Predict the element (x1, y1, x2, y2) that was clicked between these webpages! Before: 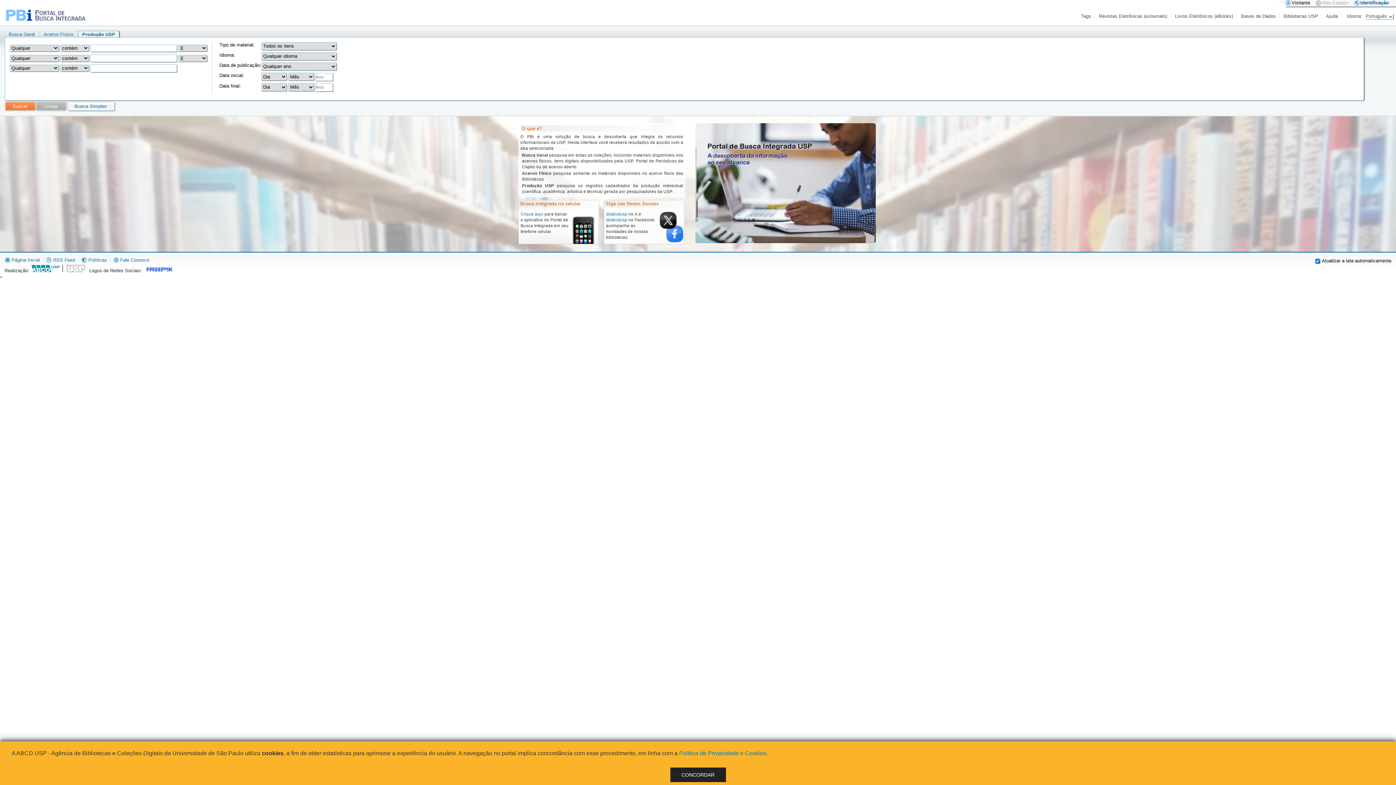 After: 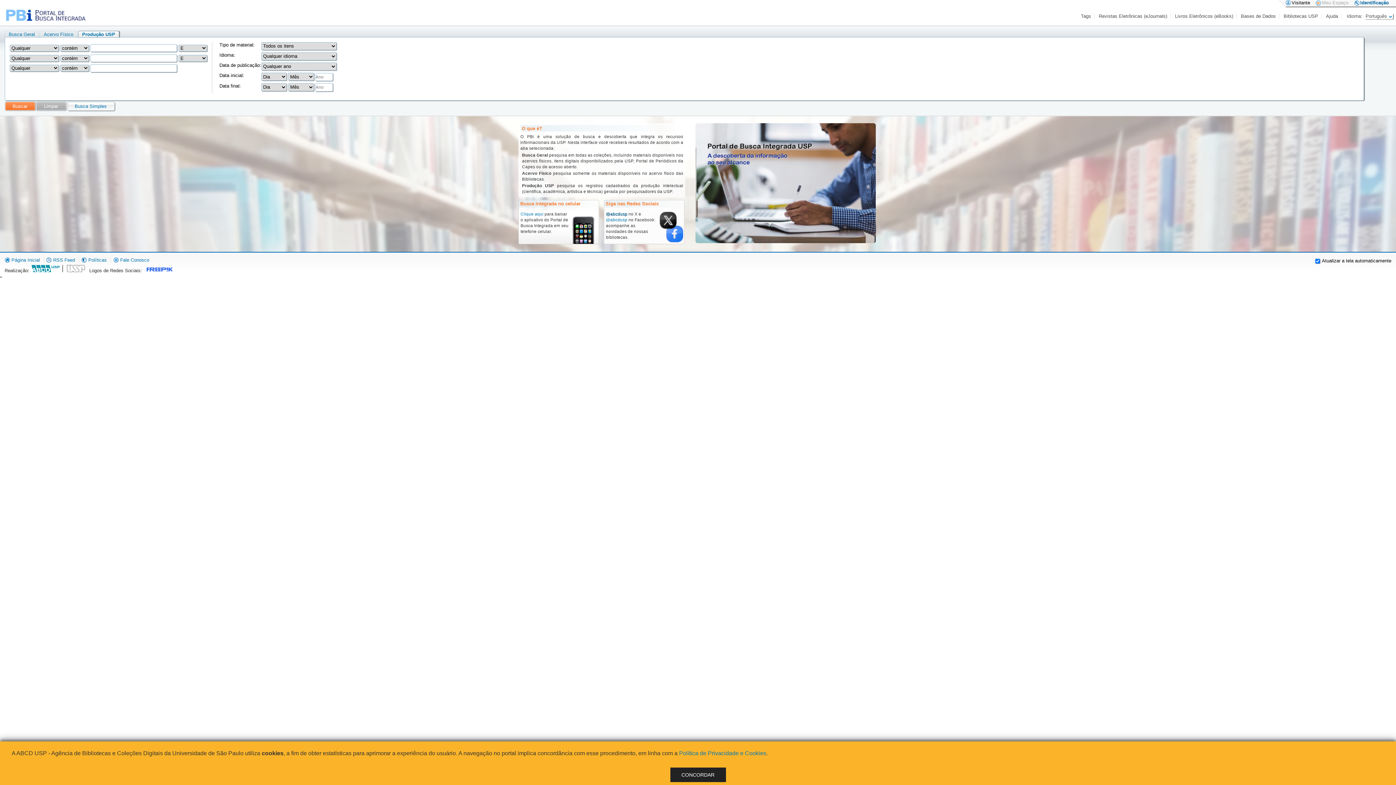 Action: label: @abcdusp bbox: (606, 211, 627, 217)